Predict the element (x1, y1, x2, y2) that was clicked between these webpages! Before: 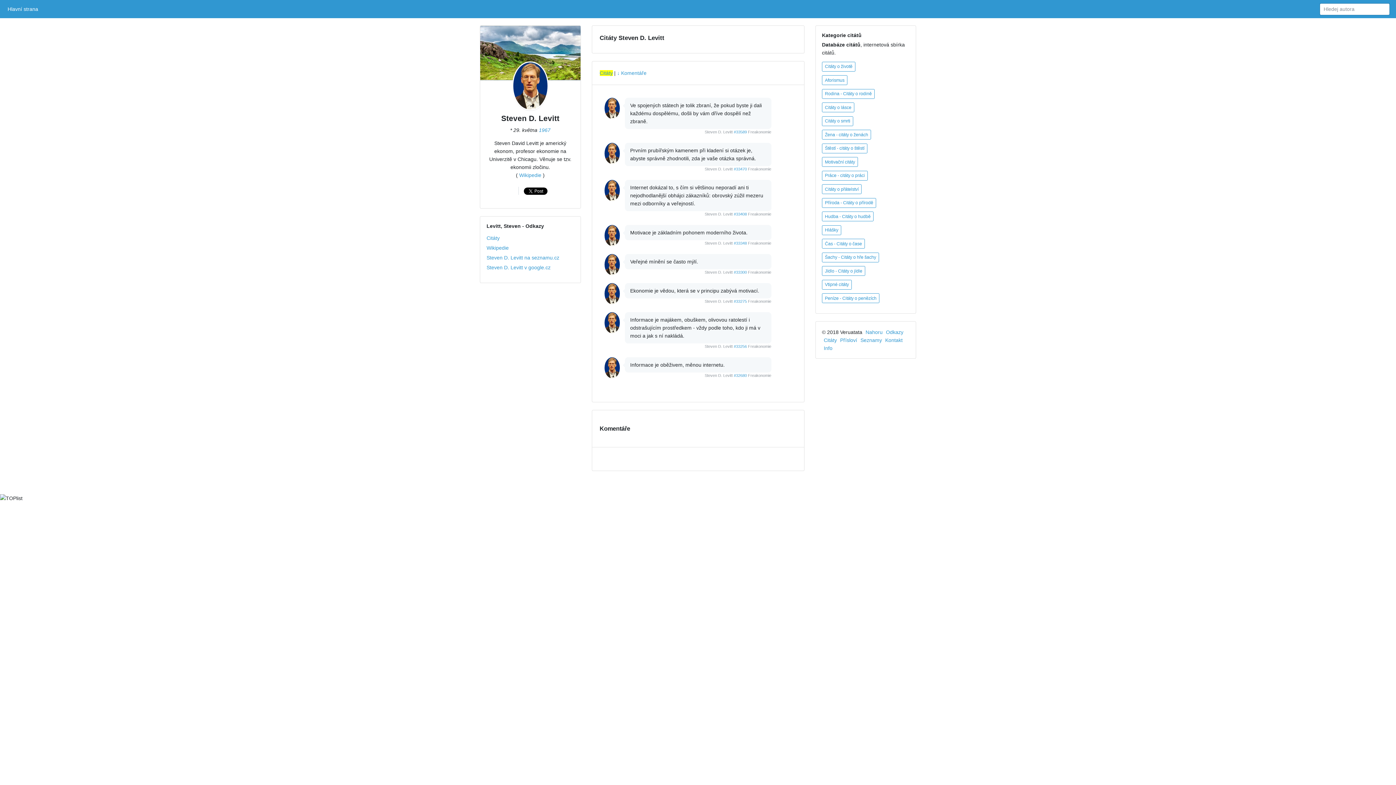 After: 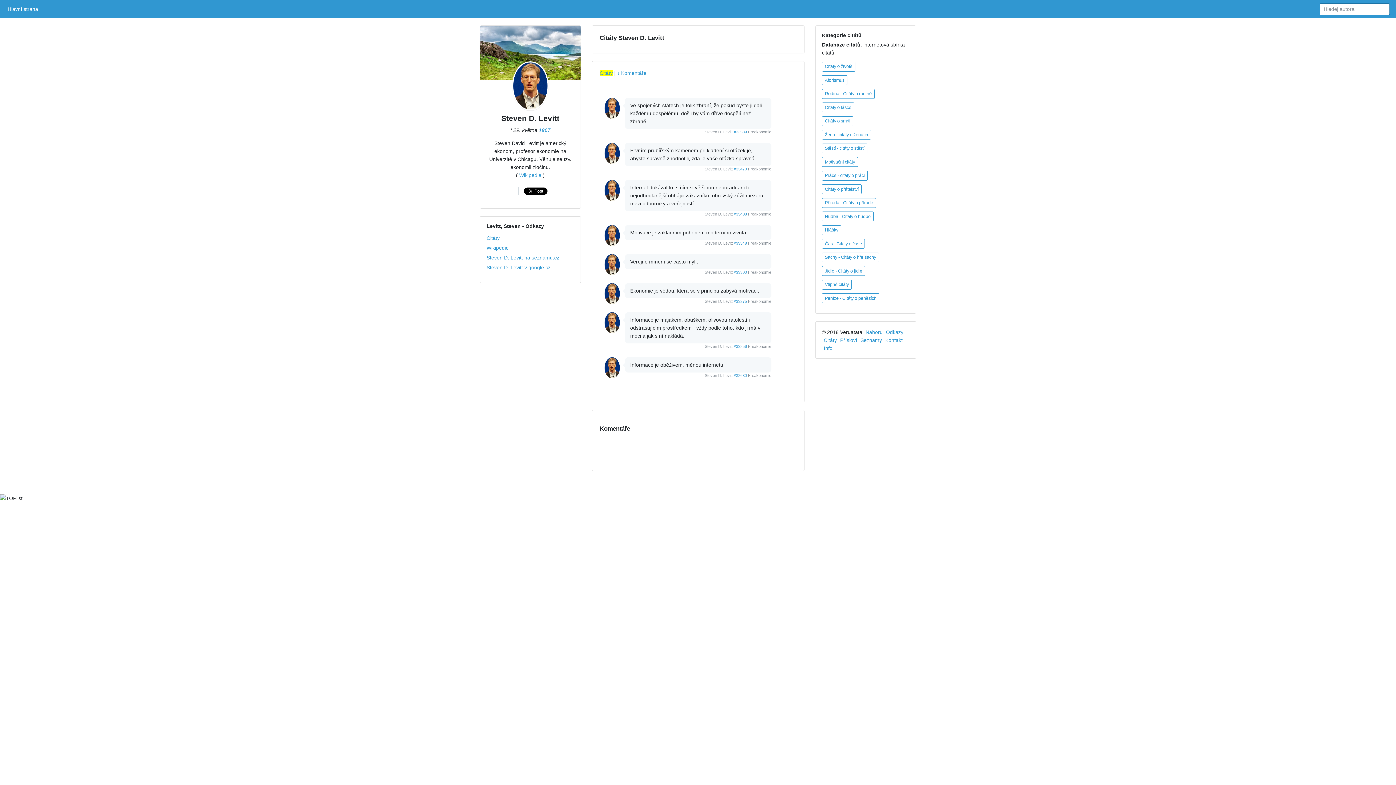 Action: bbox: (604, 312, 624, 333)